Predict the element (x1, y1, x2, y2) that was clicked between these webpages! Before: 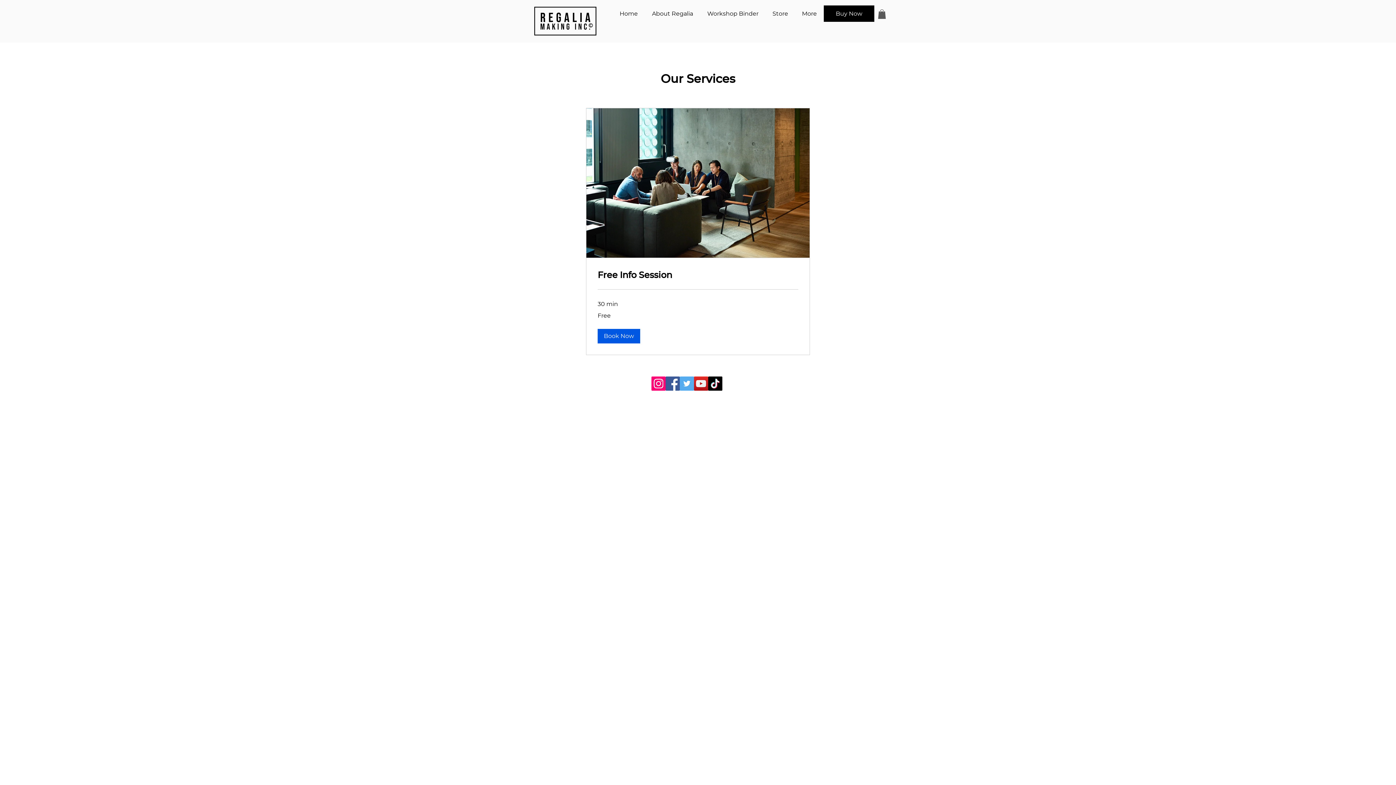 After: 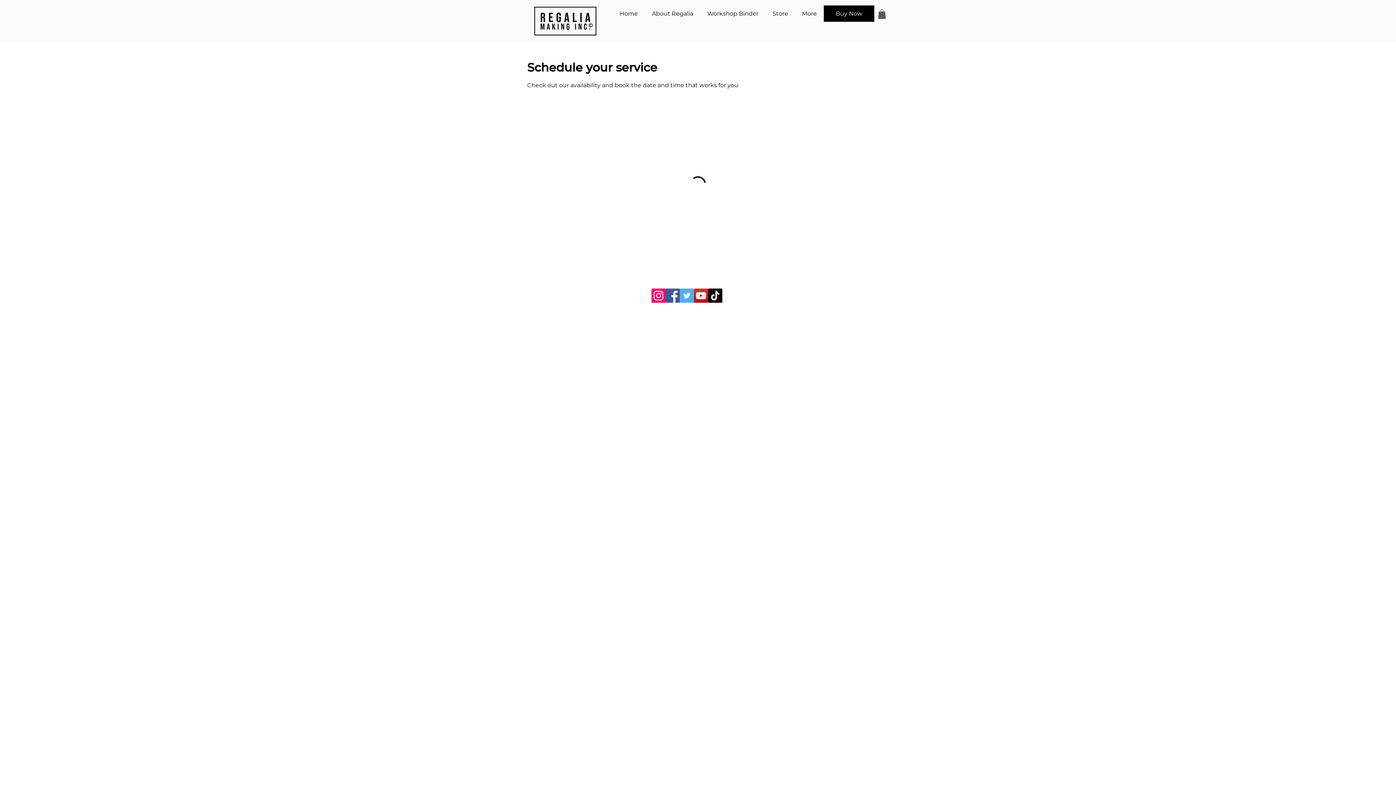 Action: label: Book Now bbox: (597, 328, 640, 343)